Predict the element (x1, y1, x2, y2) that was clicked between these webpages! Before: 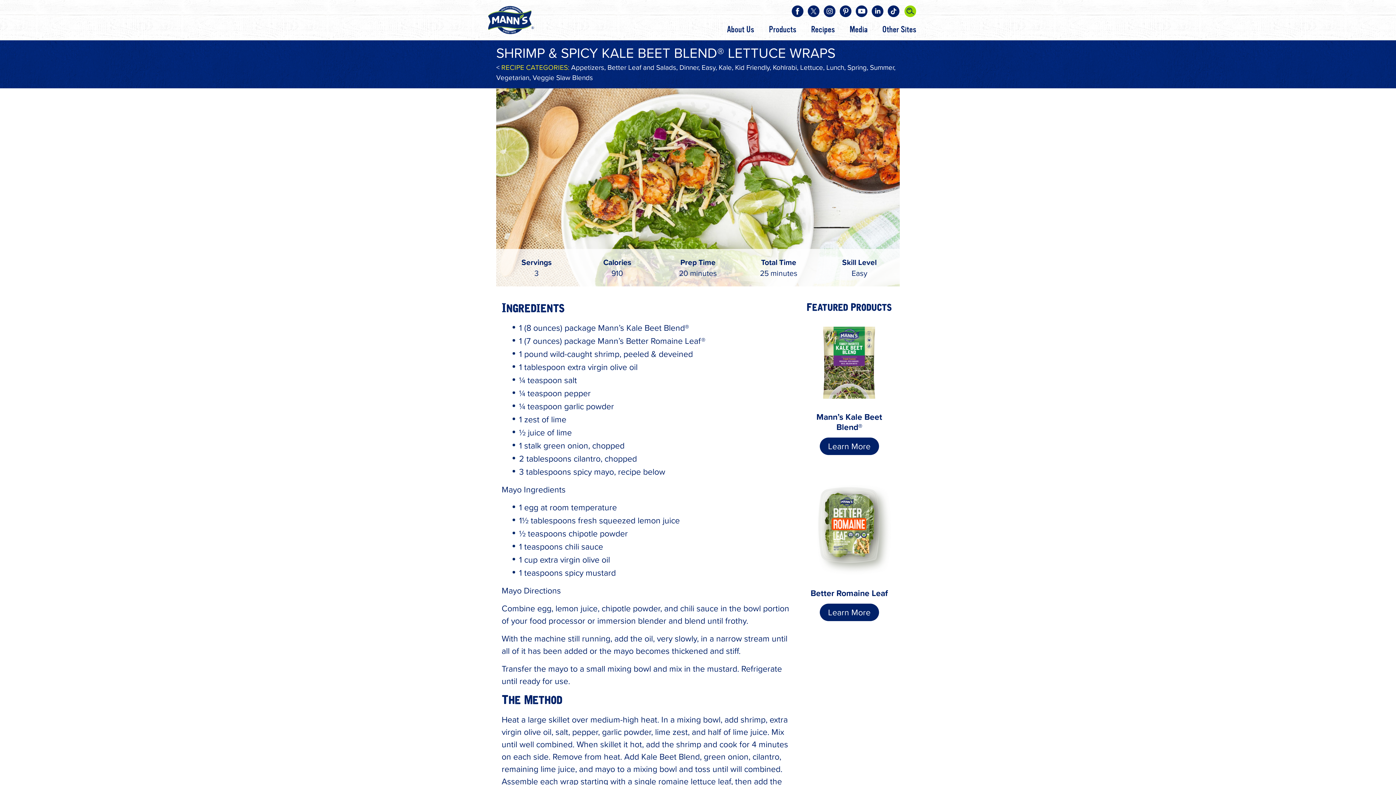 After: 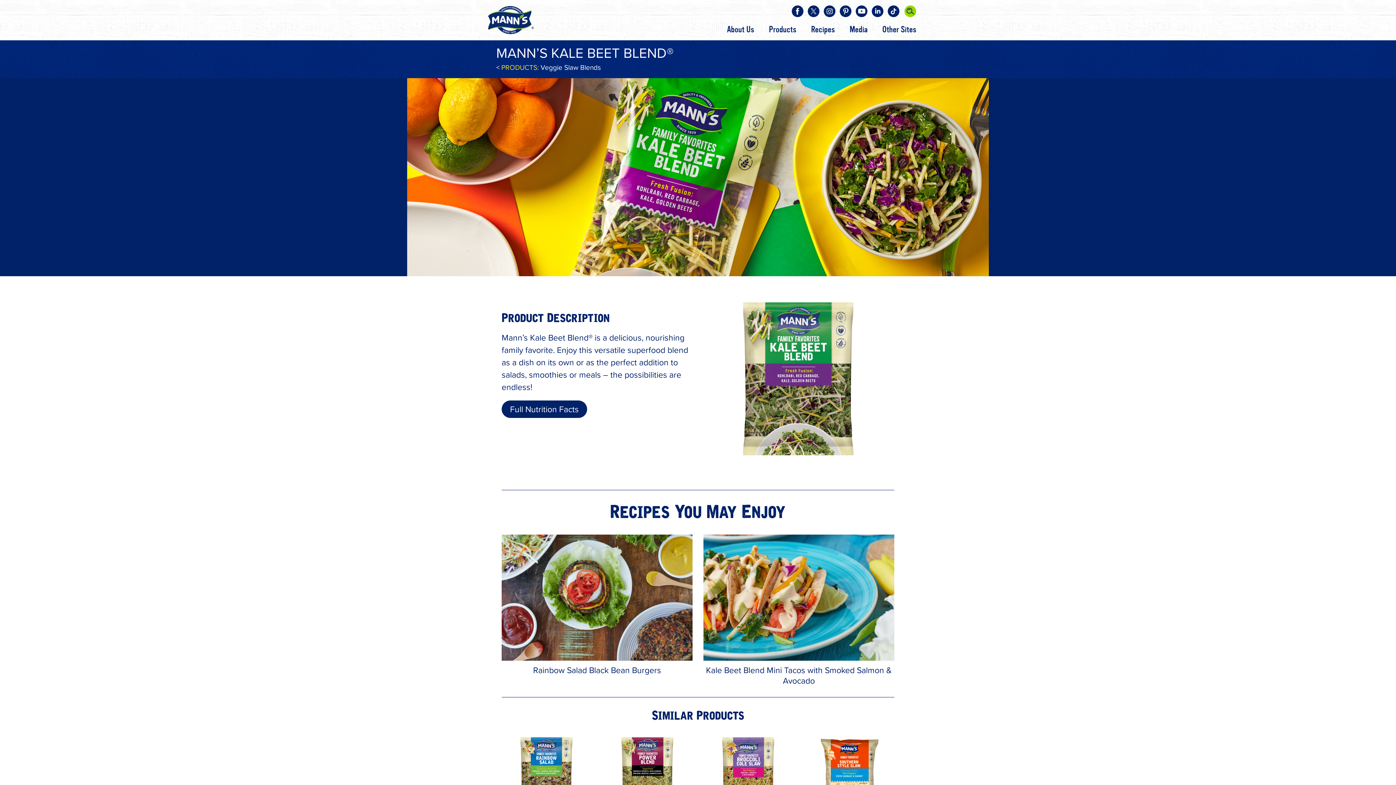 Action: bbox: (804, 358, 894, 370)